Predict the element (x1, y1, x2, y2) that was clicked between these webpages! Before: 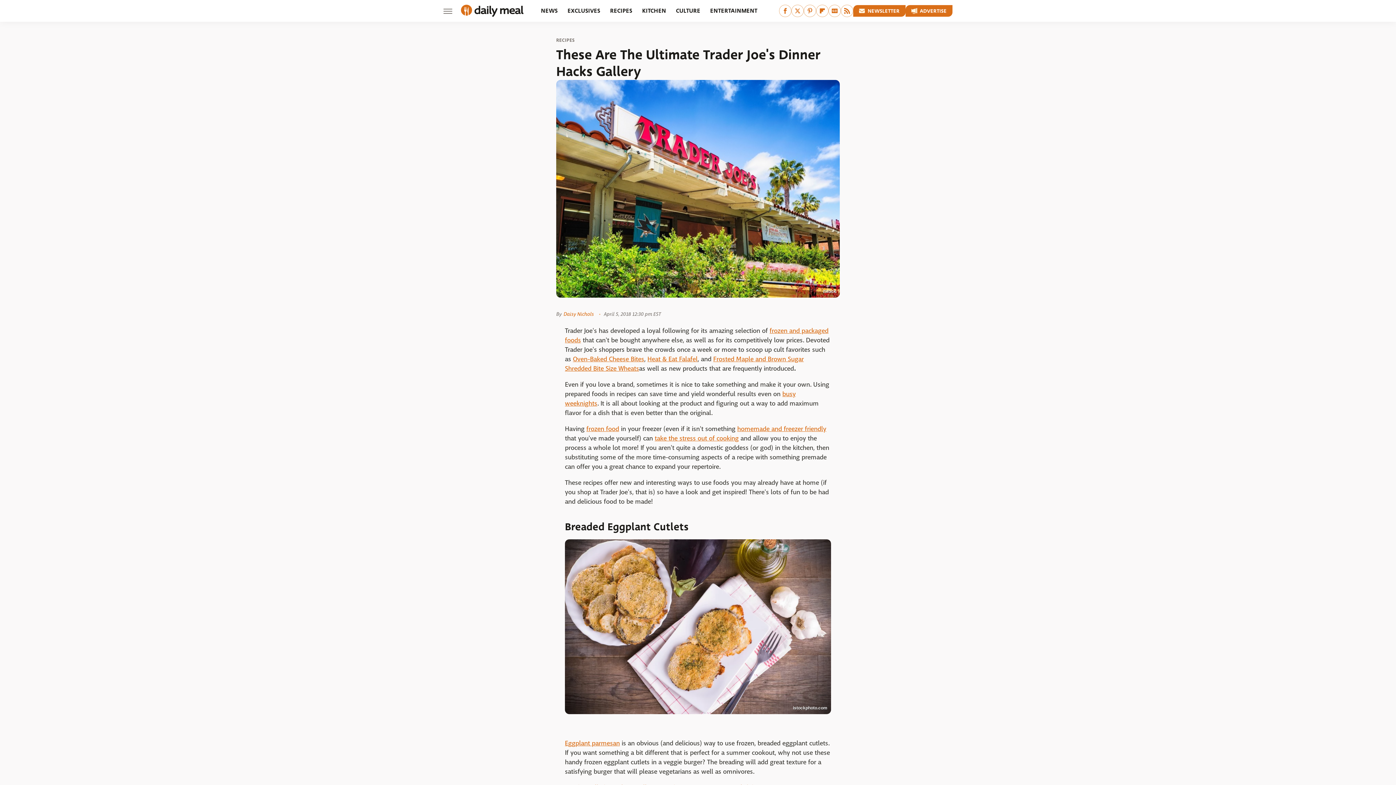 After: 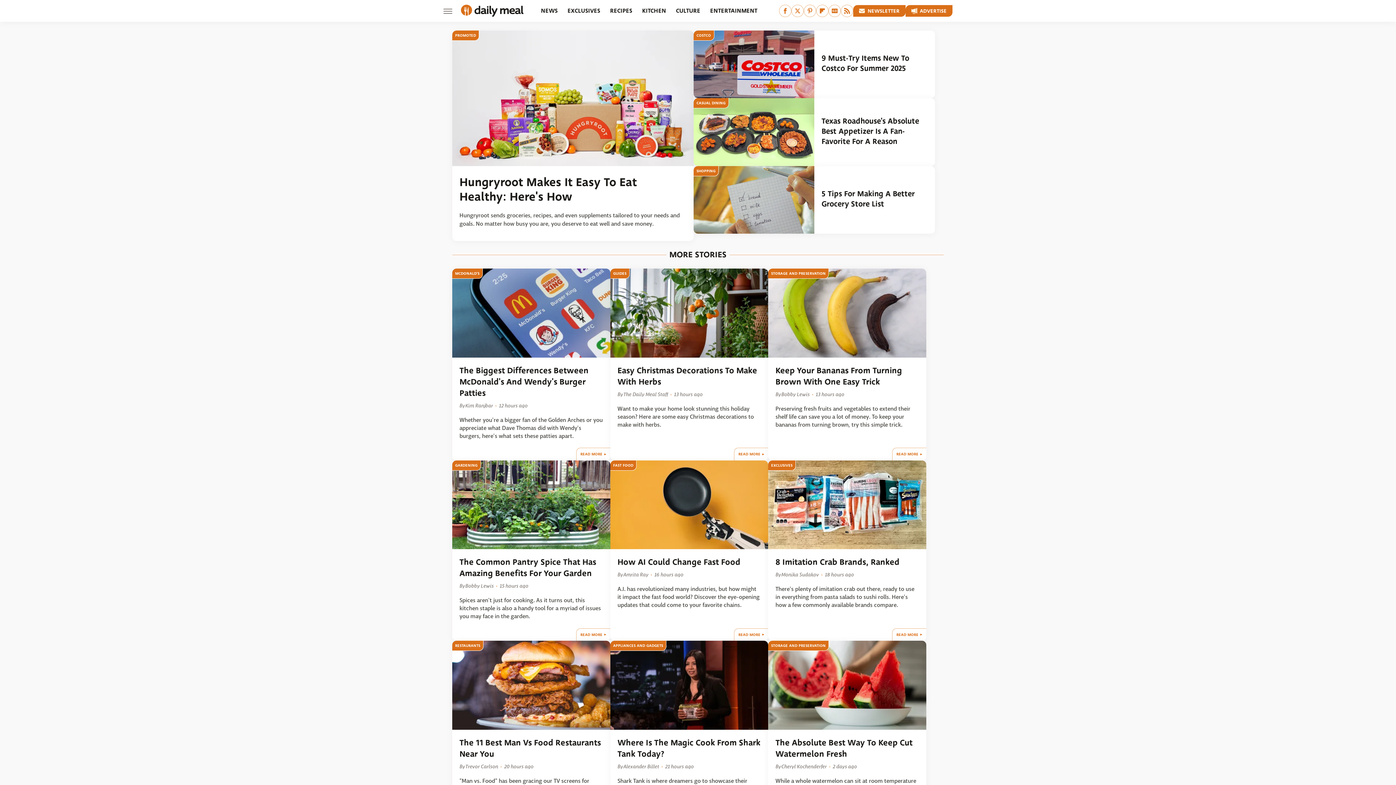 Action: bbox: (461, 4, 523, 17)